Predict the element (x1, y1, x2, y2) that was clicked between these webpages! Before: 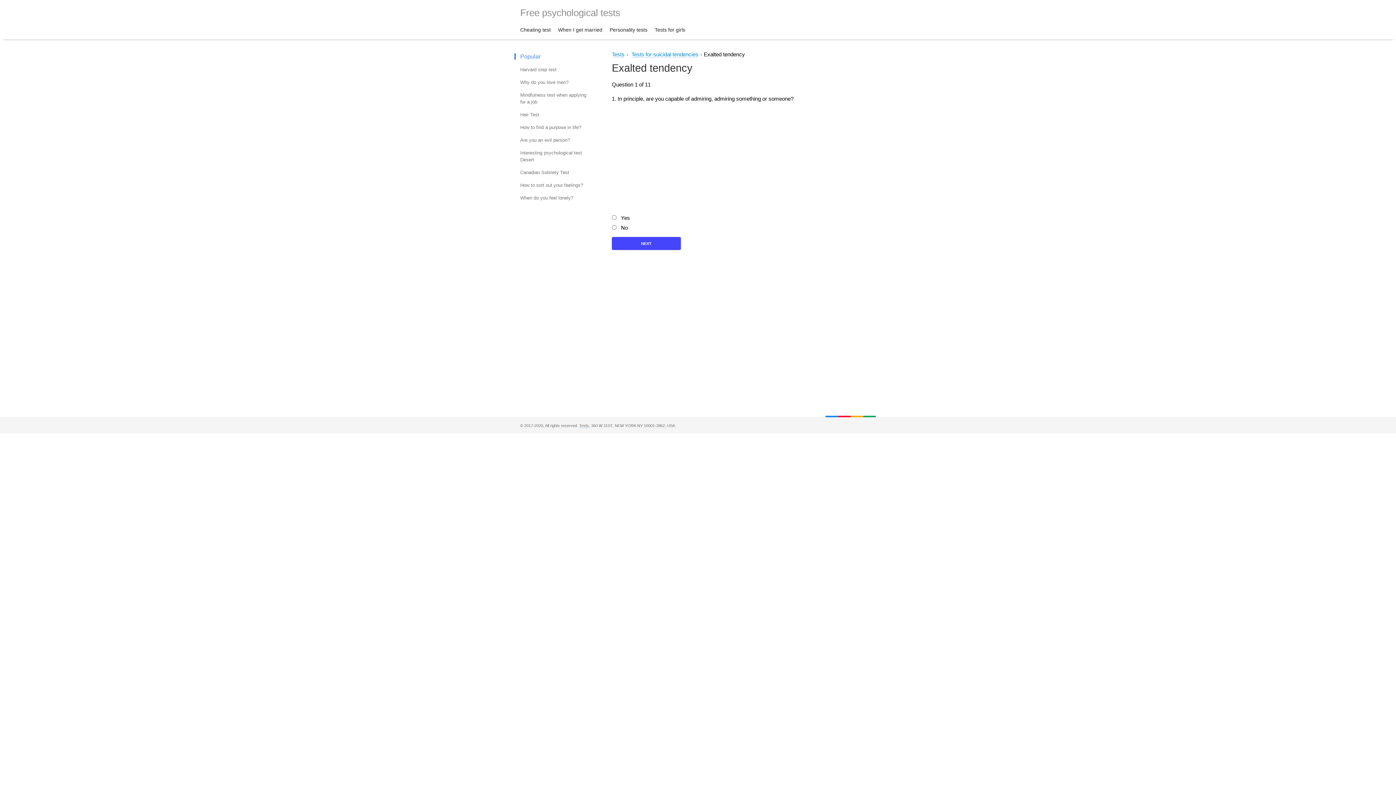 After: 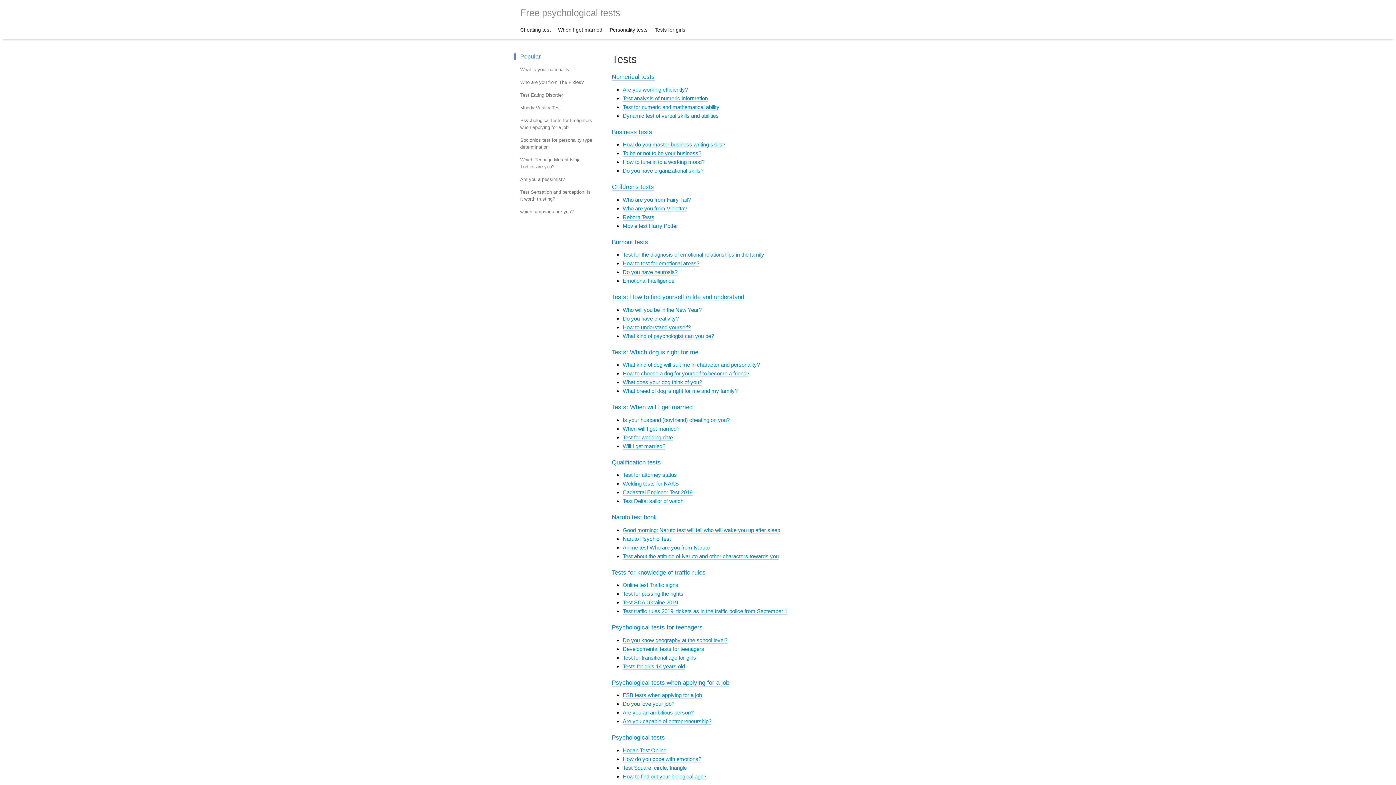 Action: label: Tests bbox: (612, 51, 624, 57)